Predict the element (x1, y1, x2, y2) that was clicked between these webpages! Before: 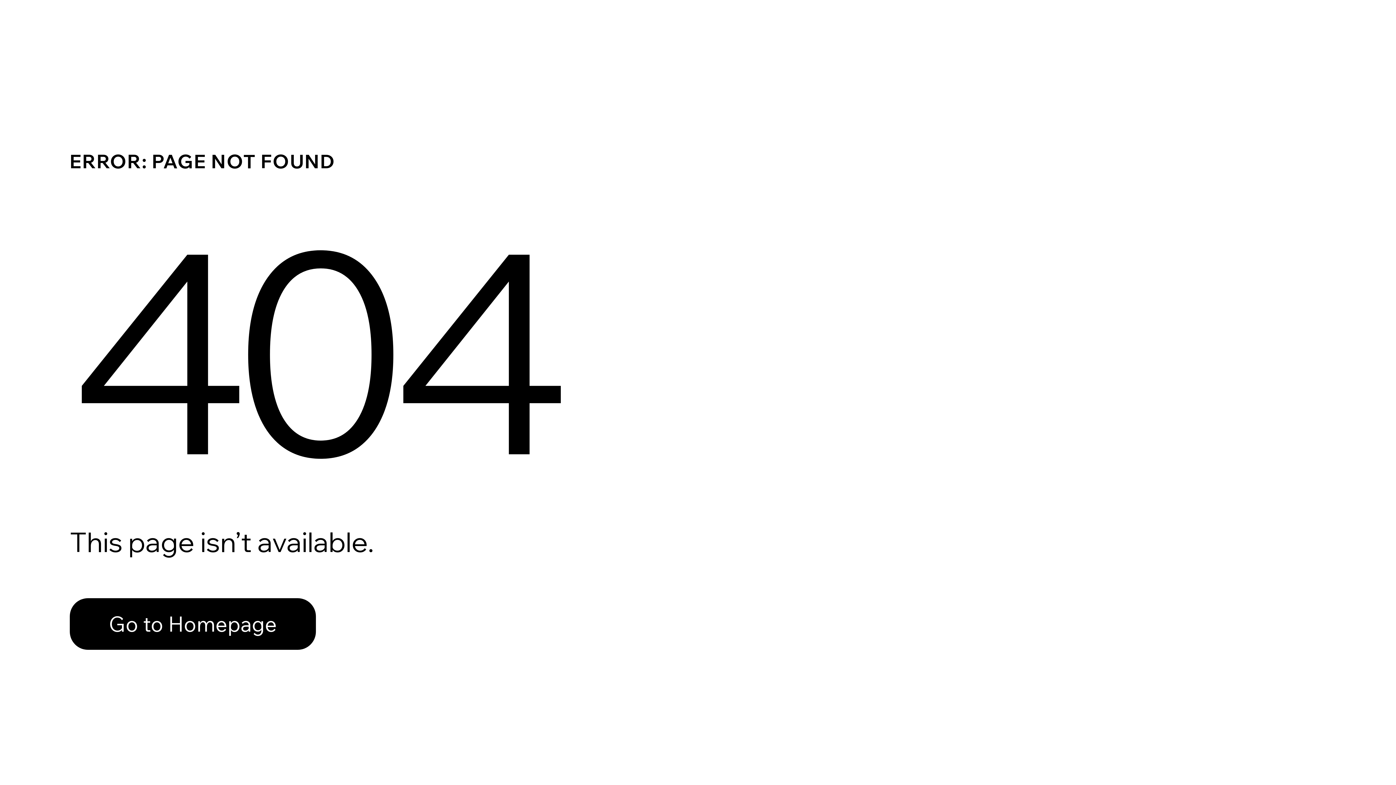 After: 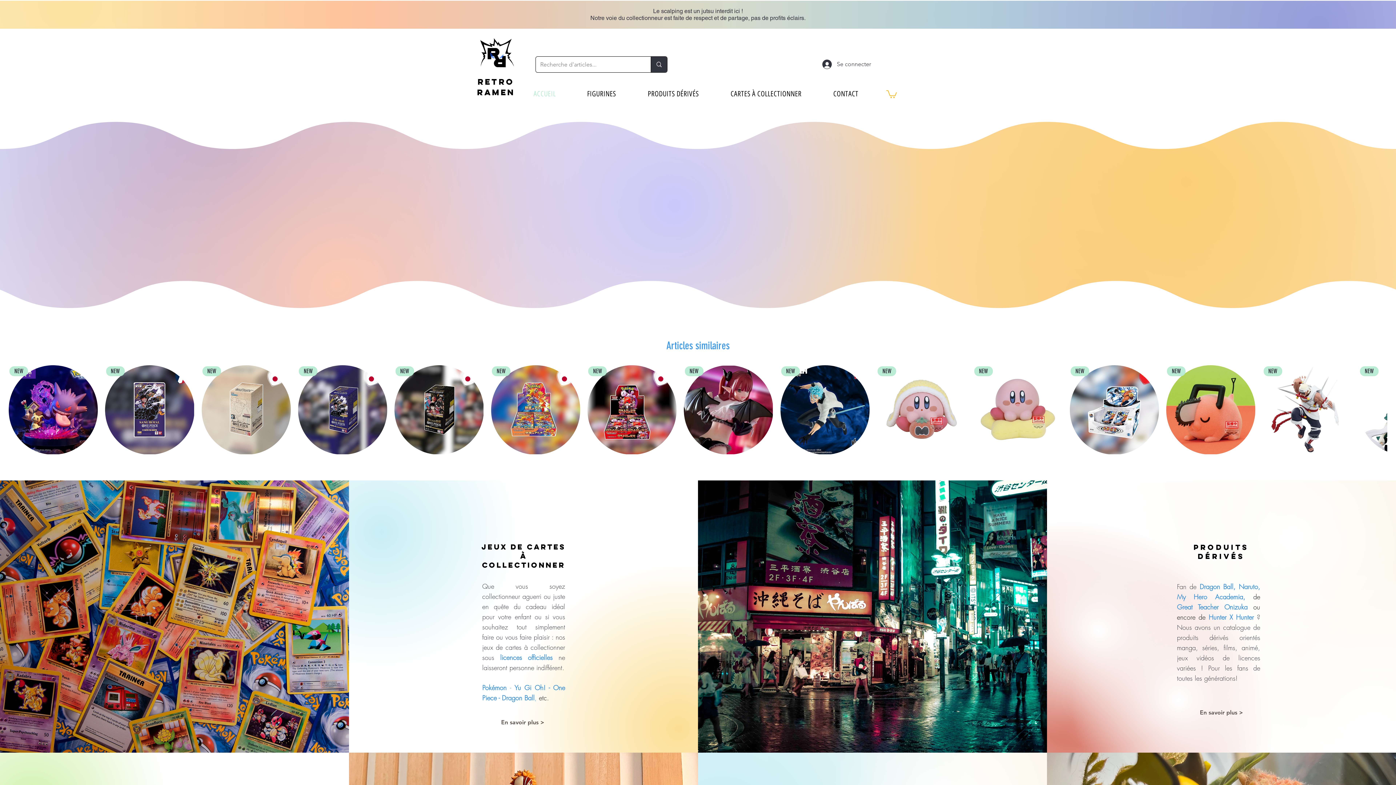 Action: bbox: (69, 598, 316, 650) label: Go to Homepage